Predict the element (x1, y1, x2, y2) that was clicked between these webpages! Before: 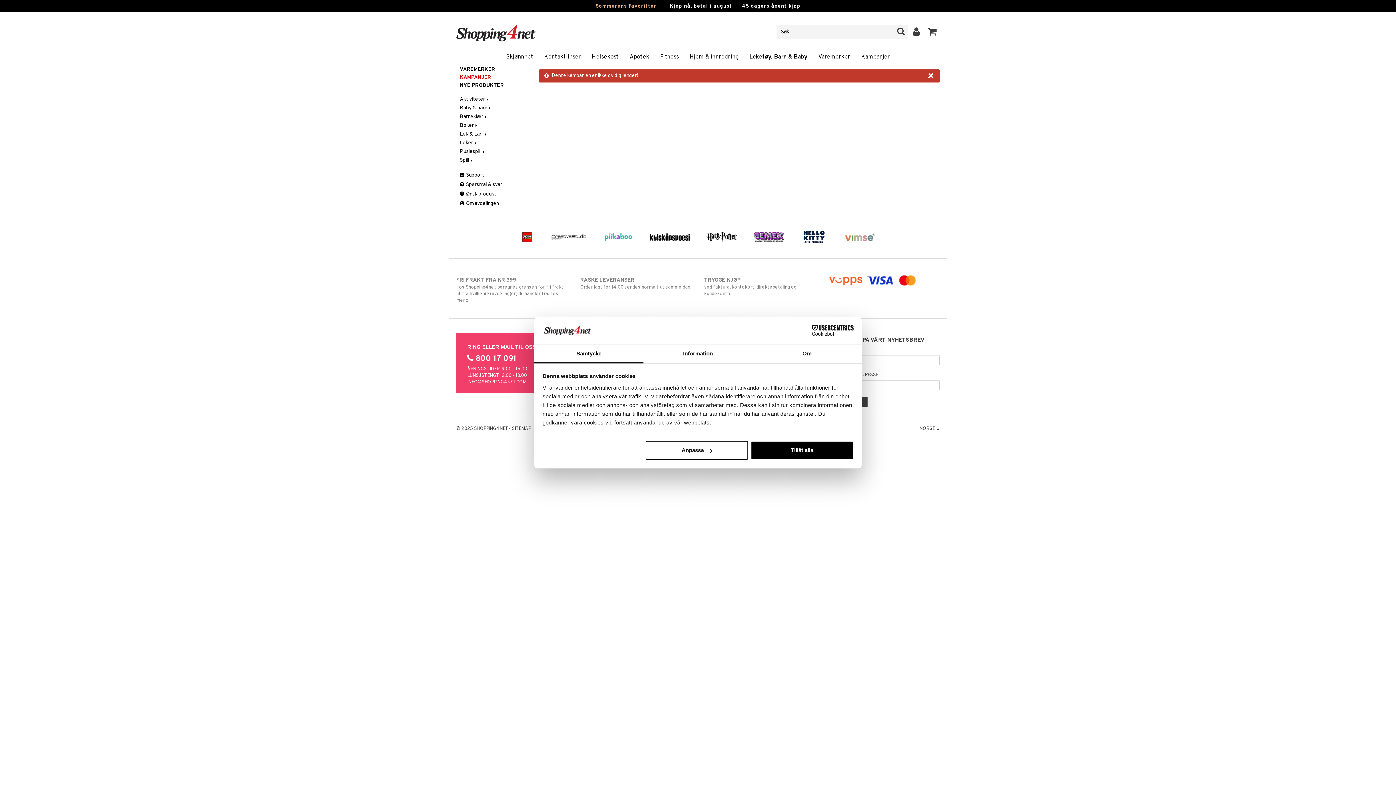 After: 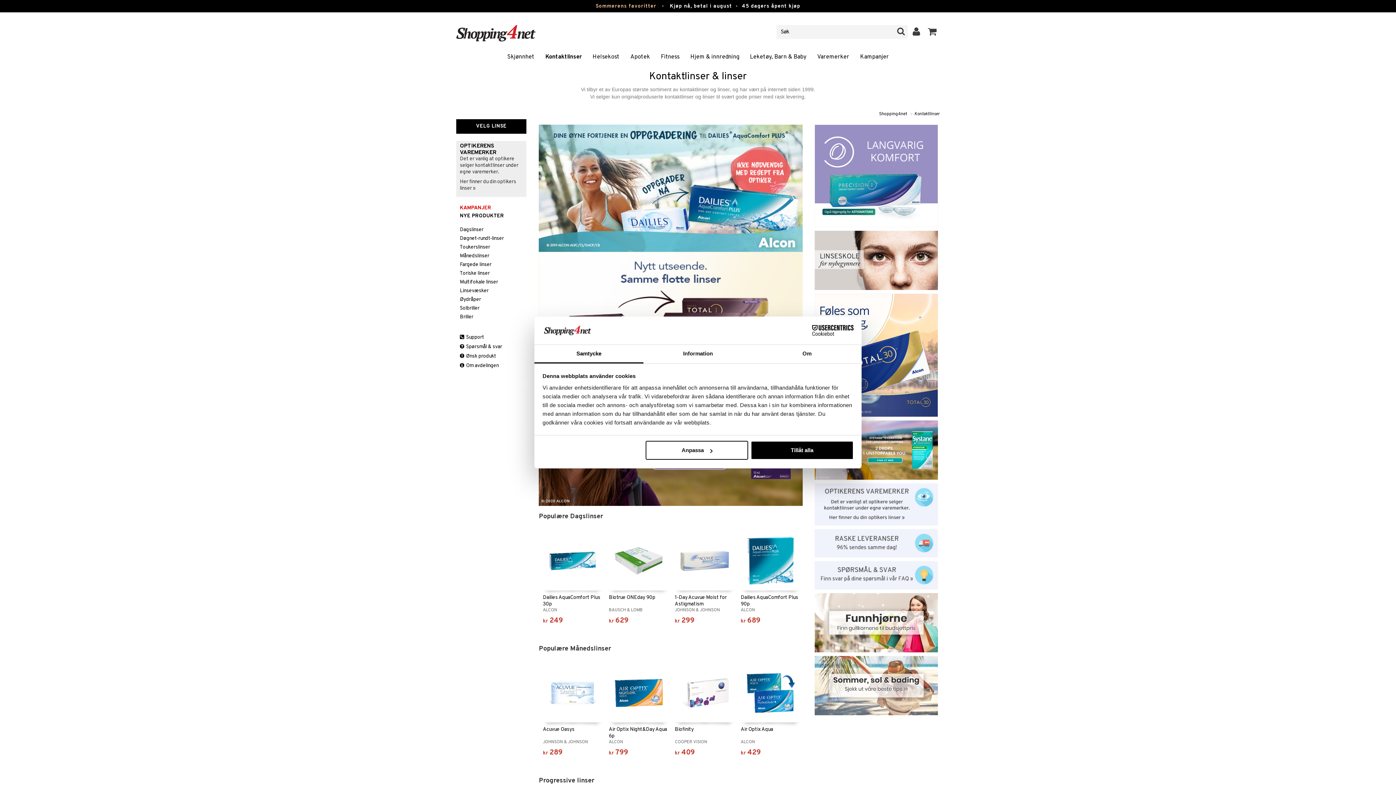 Action: bbox: (538, 52, 586, 62) label: Kontaktlinser